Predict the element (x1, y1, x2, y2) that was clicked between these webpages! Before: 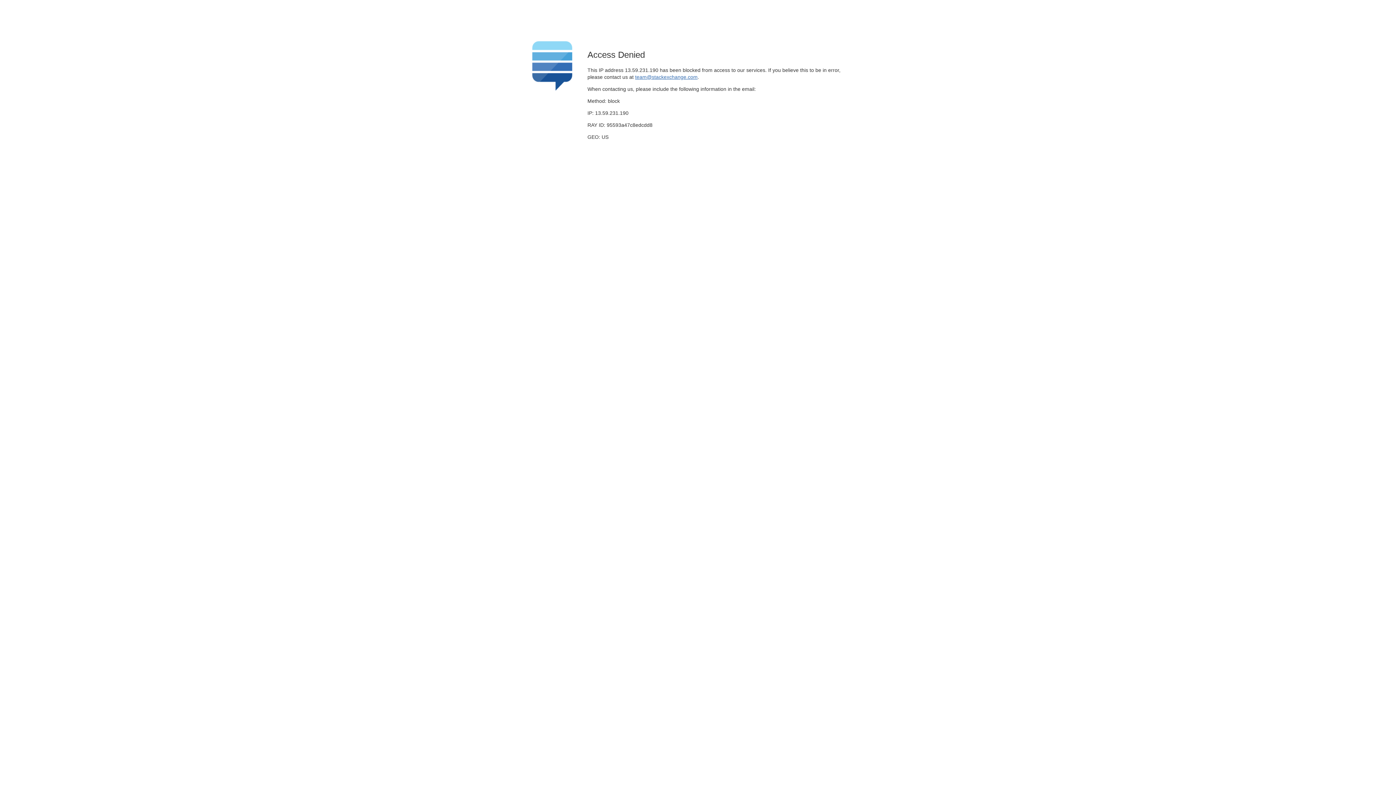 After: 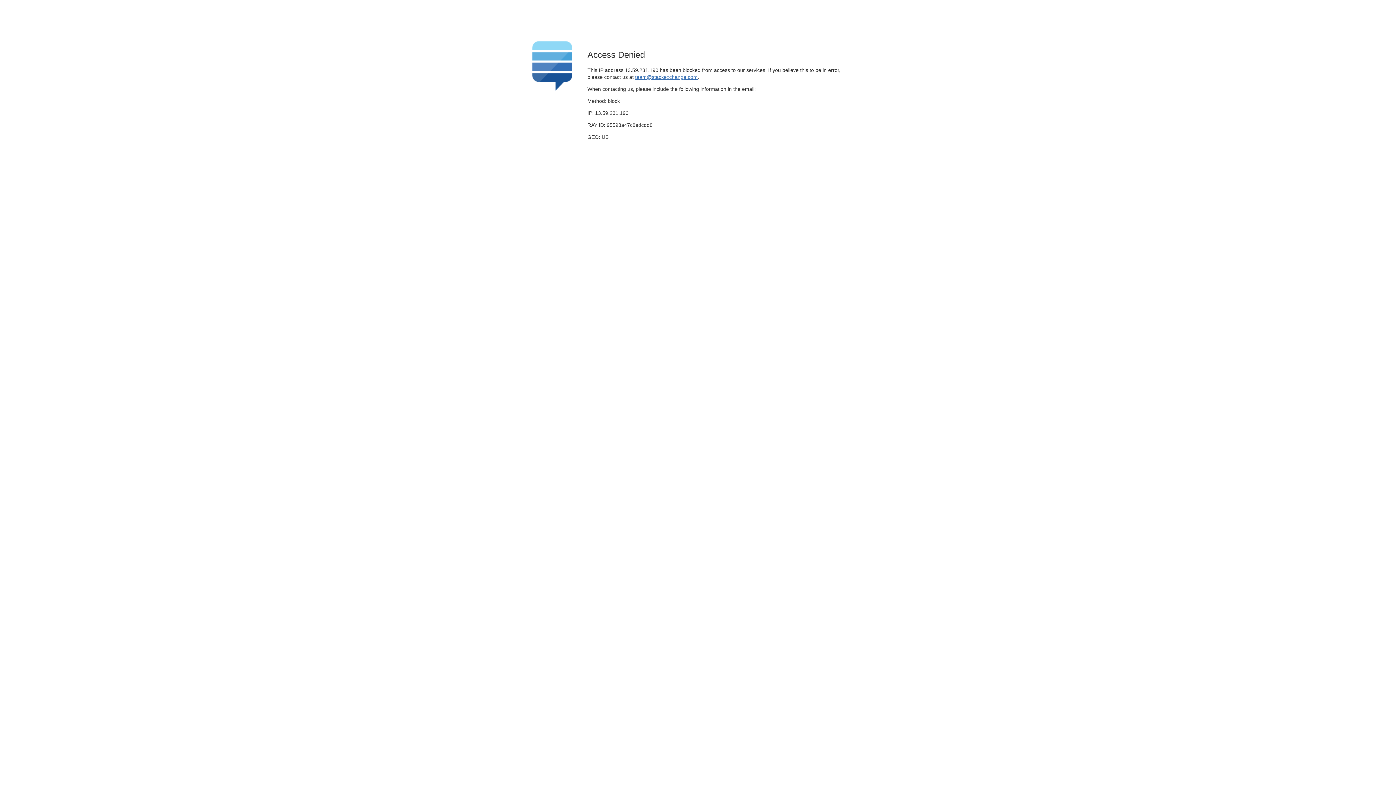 Action: label: team@stackexchange.com bbox: (635, 74, 697, 79)